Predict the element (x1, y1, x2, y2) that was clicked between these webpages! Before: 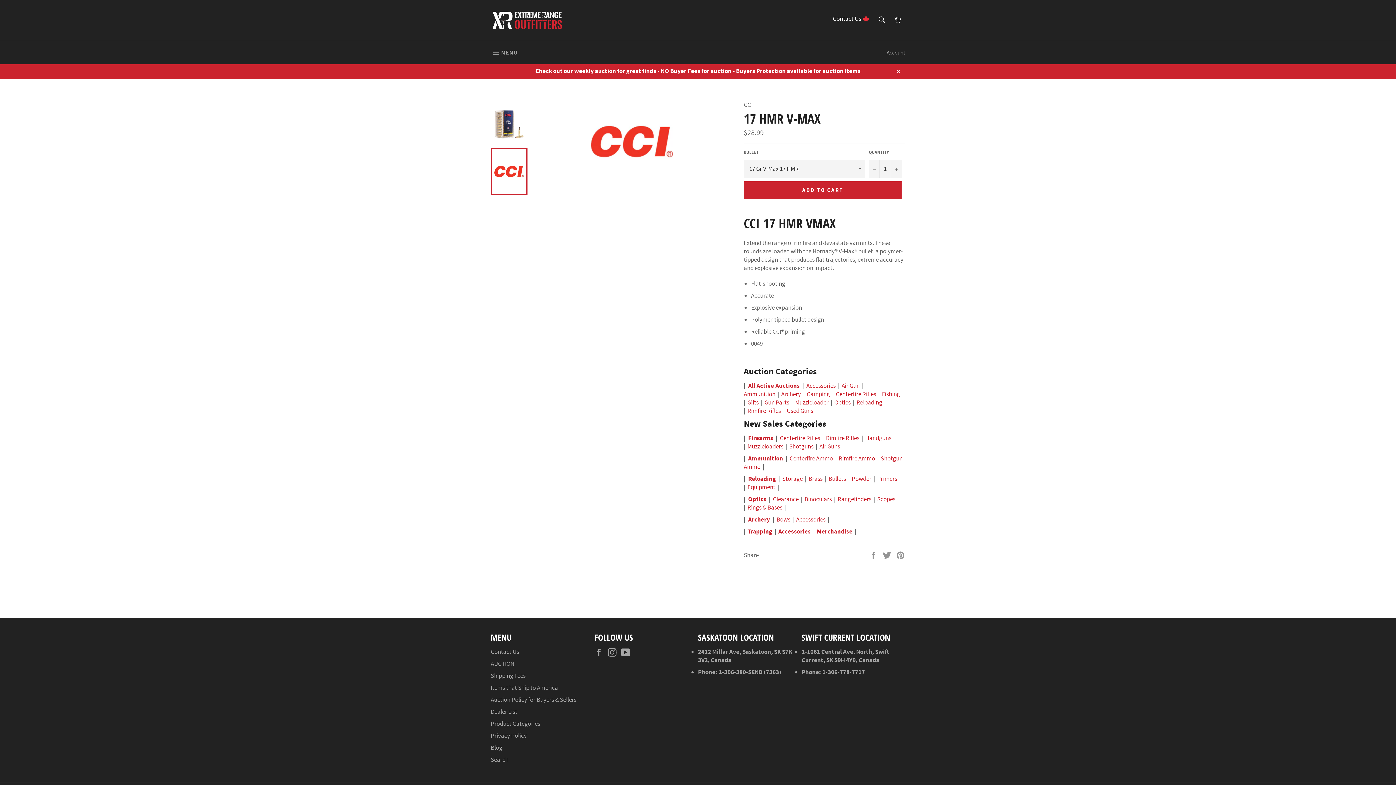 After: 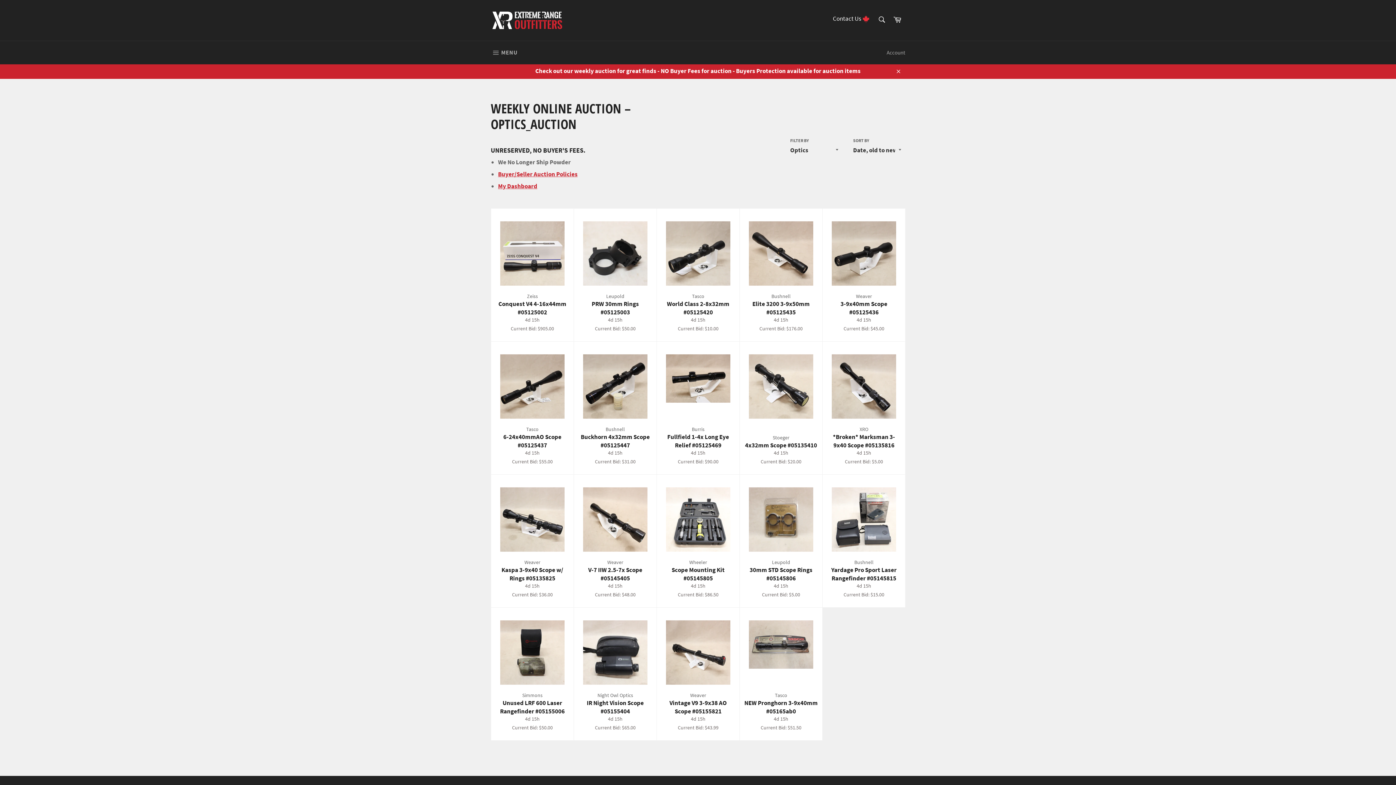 Action: bbox: (834, 398, 850, 406) label: Optics